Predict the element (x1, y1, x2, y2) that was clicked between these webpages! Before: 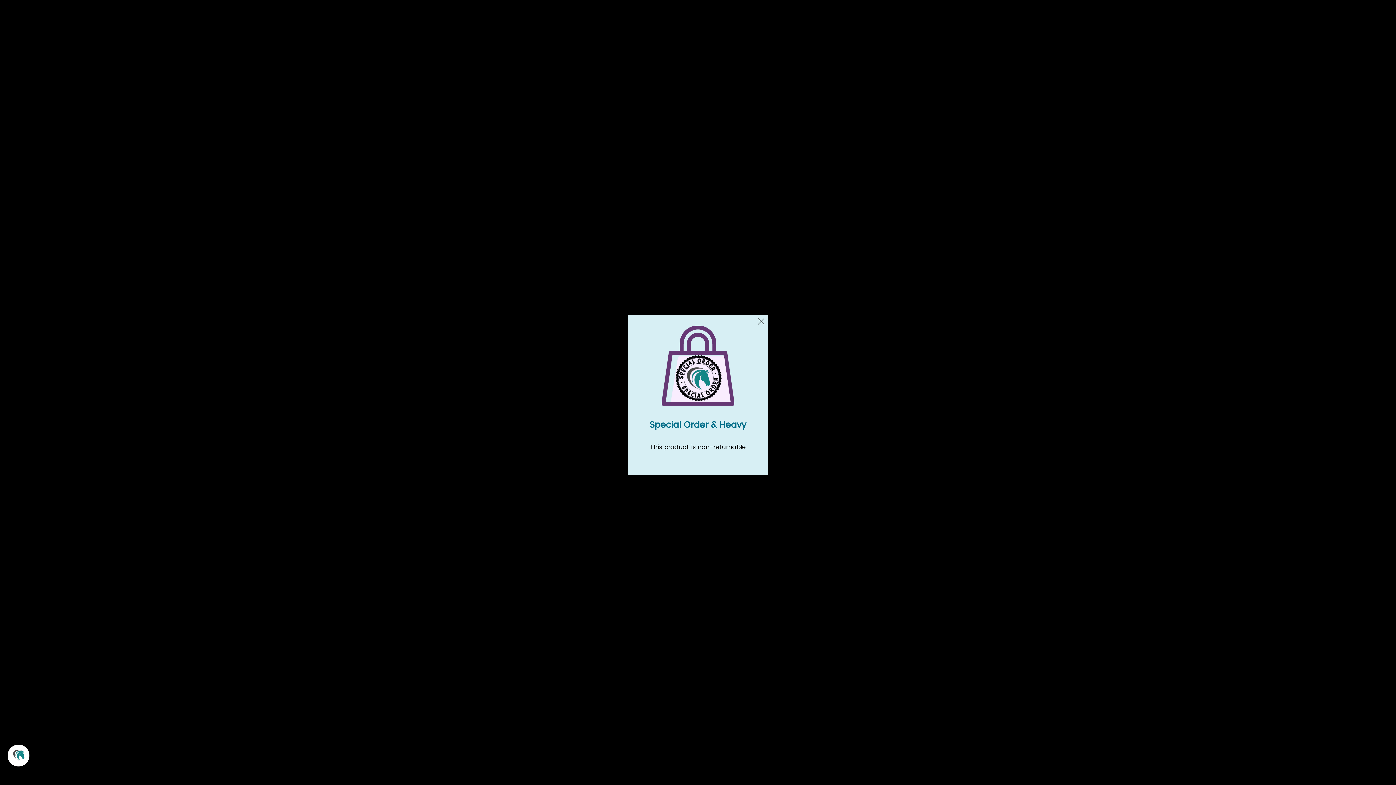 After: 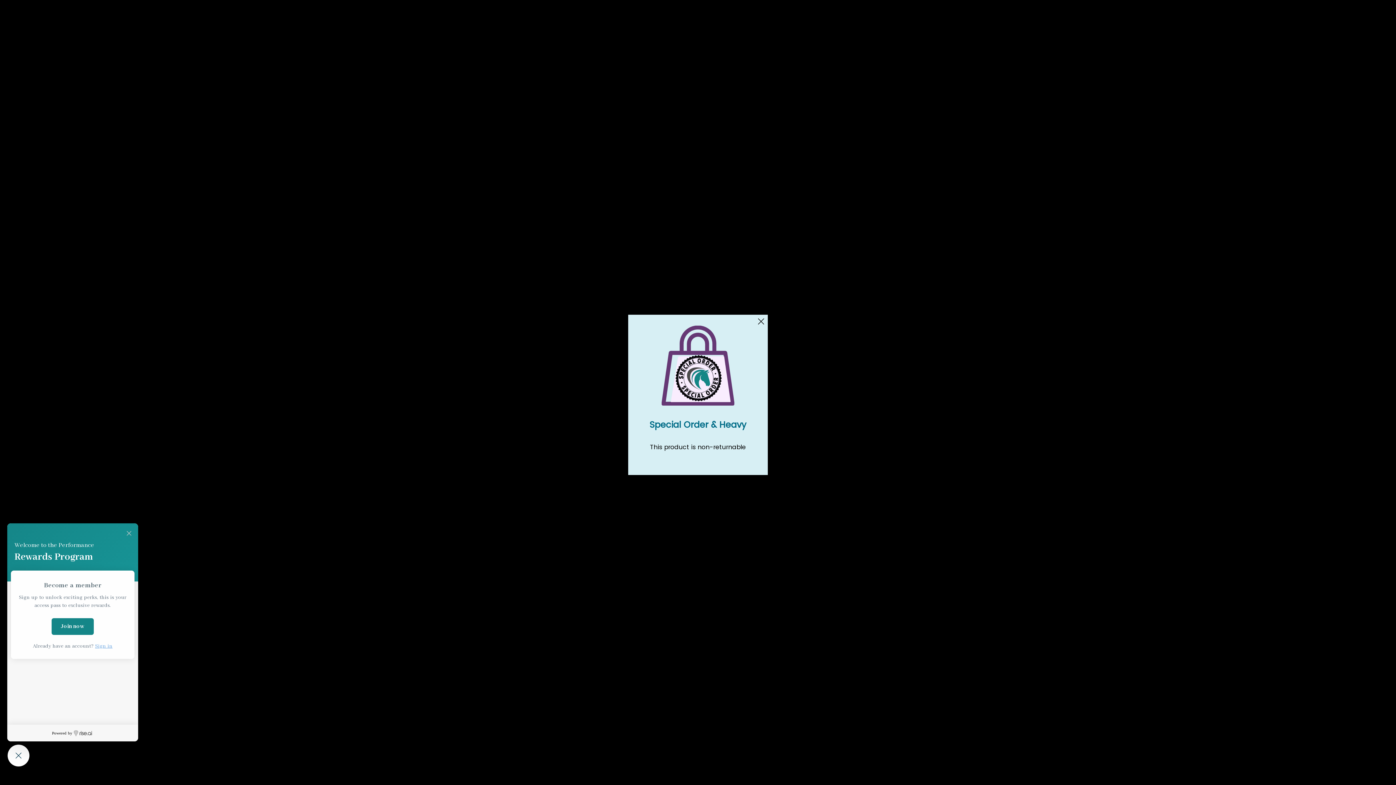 Action: bbox: (7, 745, 29, 766)